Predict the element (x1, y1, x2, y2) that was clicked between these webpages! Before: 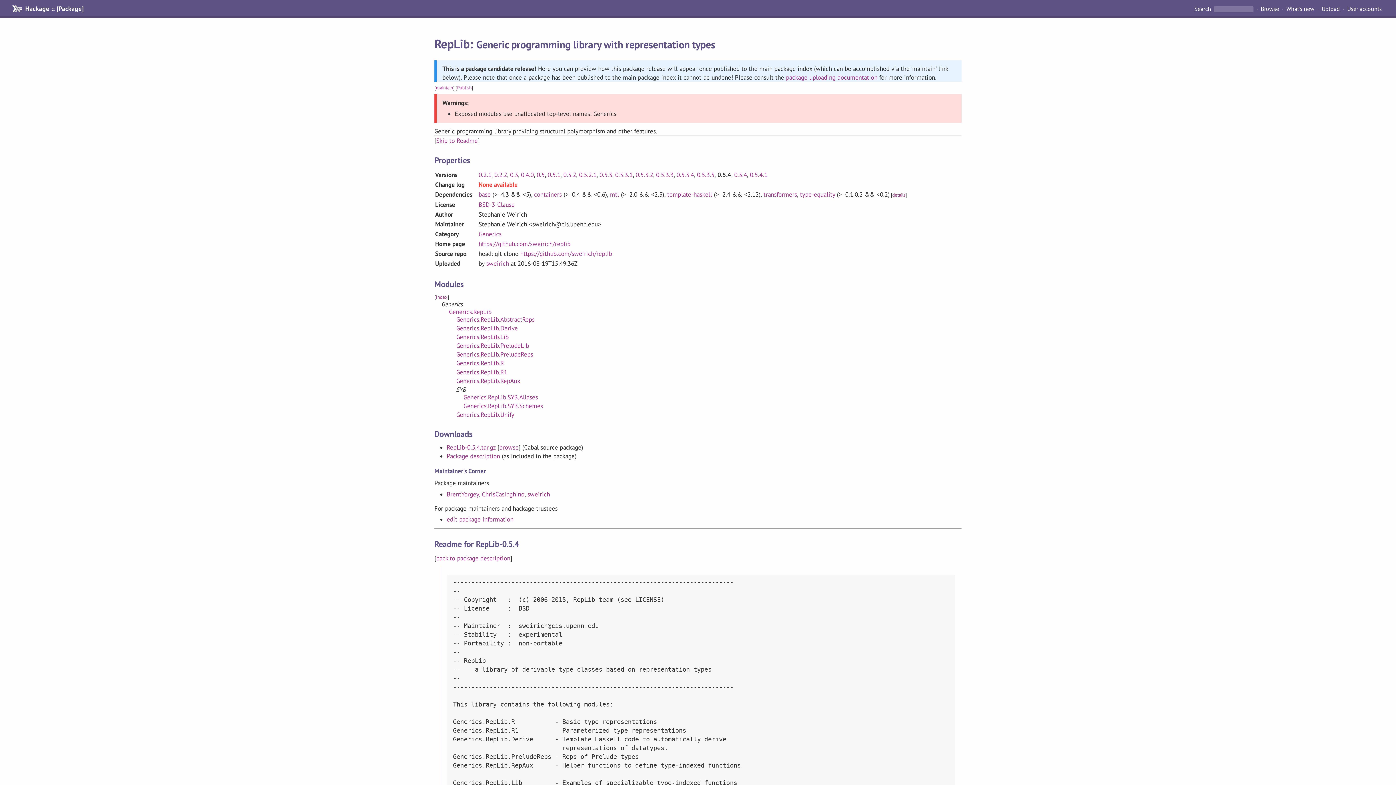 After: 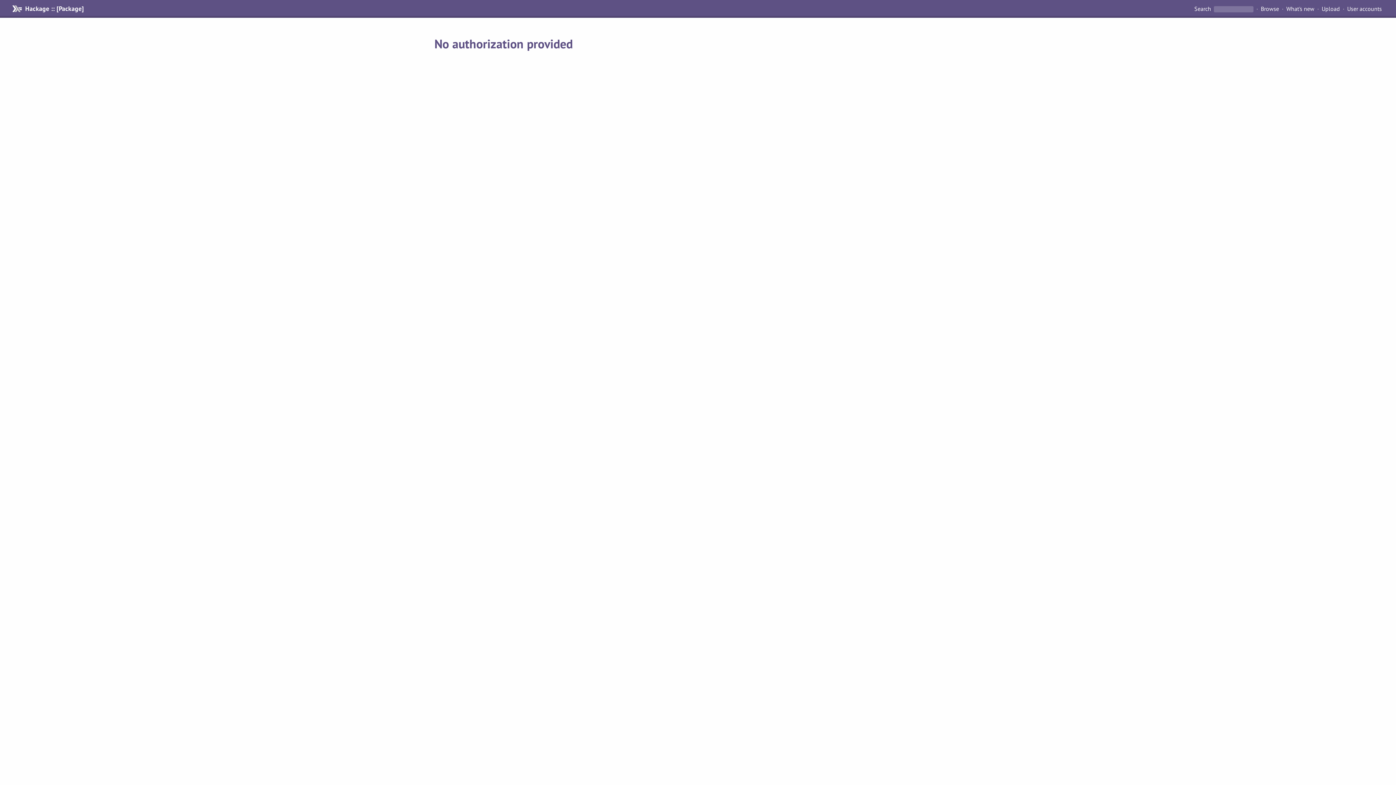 Action: bbox: (446, 515, 513, 523) label: edit package information